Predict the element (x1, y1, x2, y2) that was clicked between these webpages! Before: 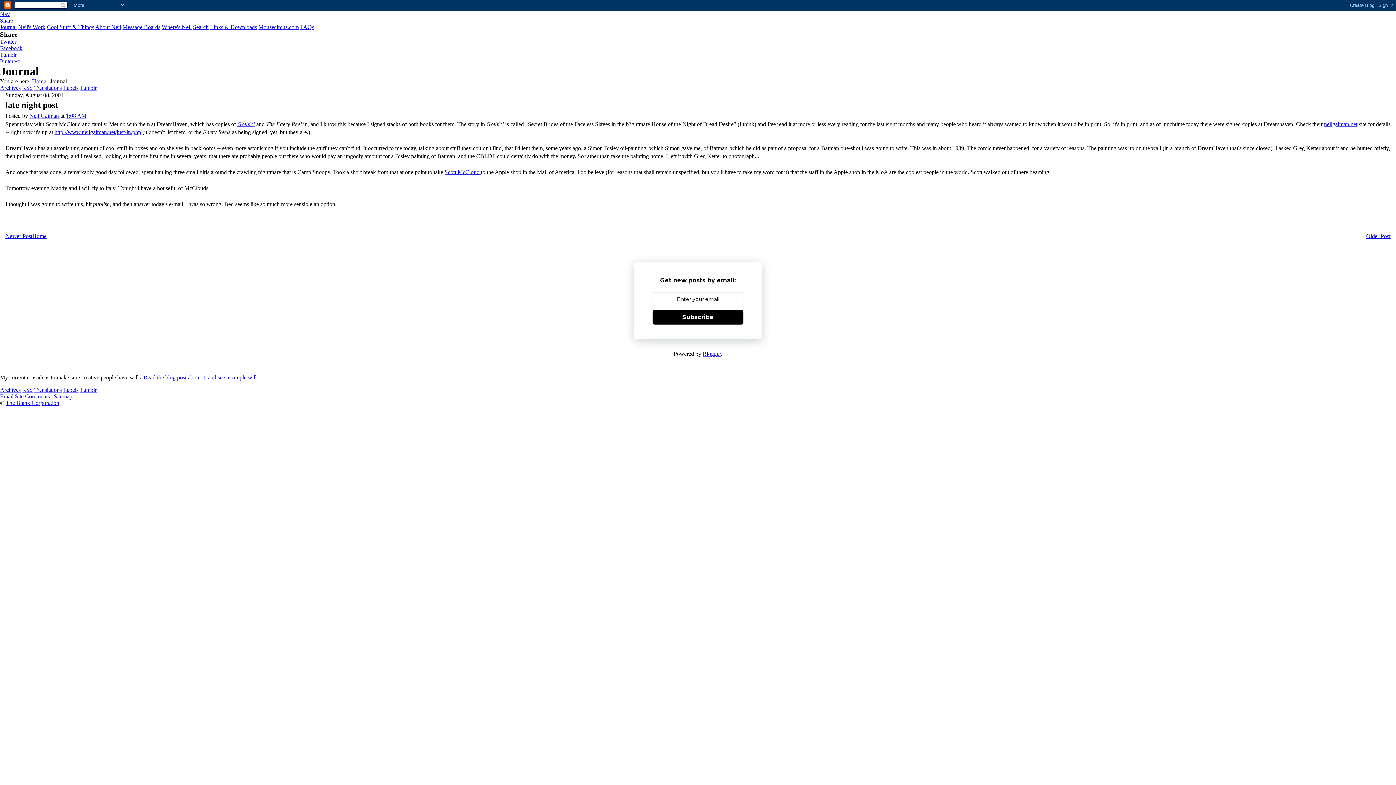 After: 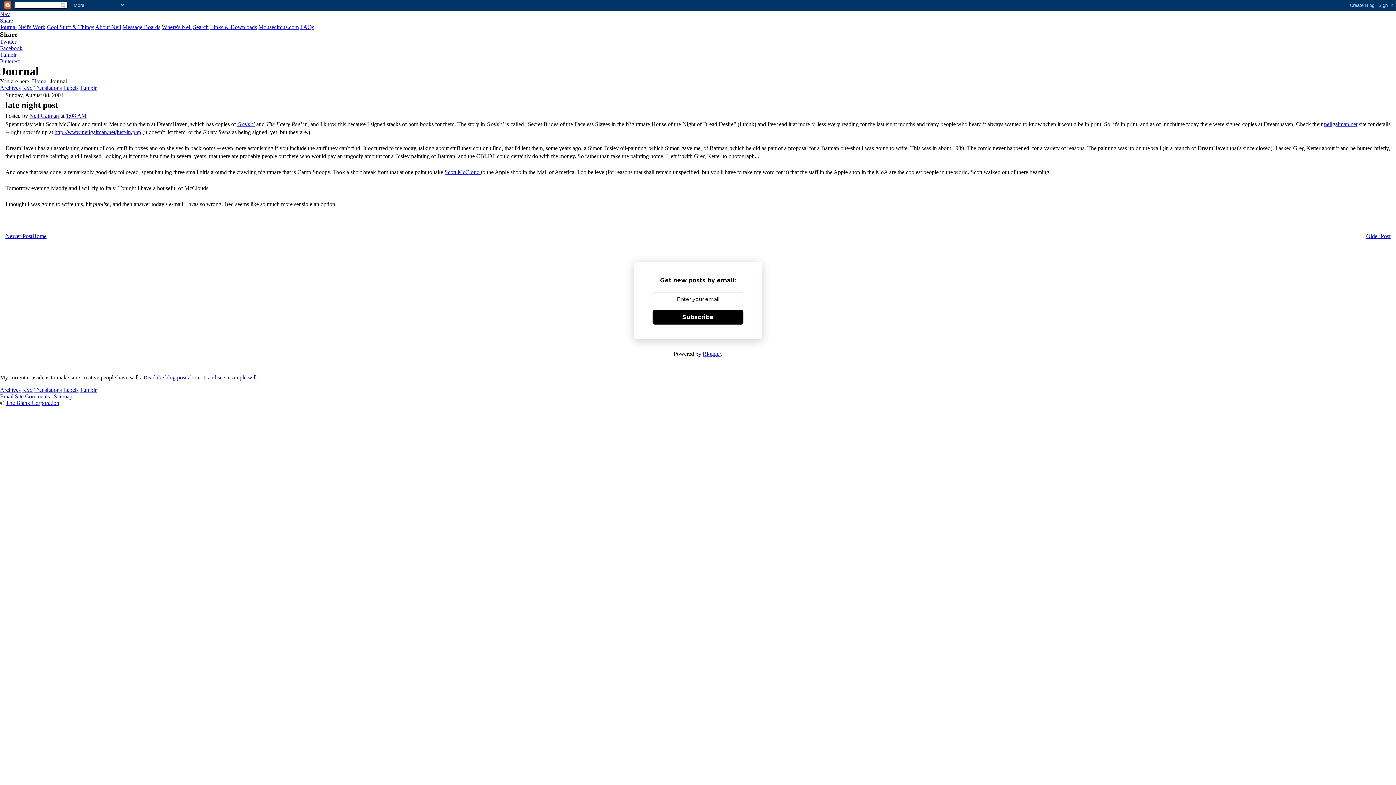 Action: label: Nav bbox: (0, 10, 9, 17)